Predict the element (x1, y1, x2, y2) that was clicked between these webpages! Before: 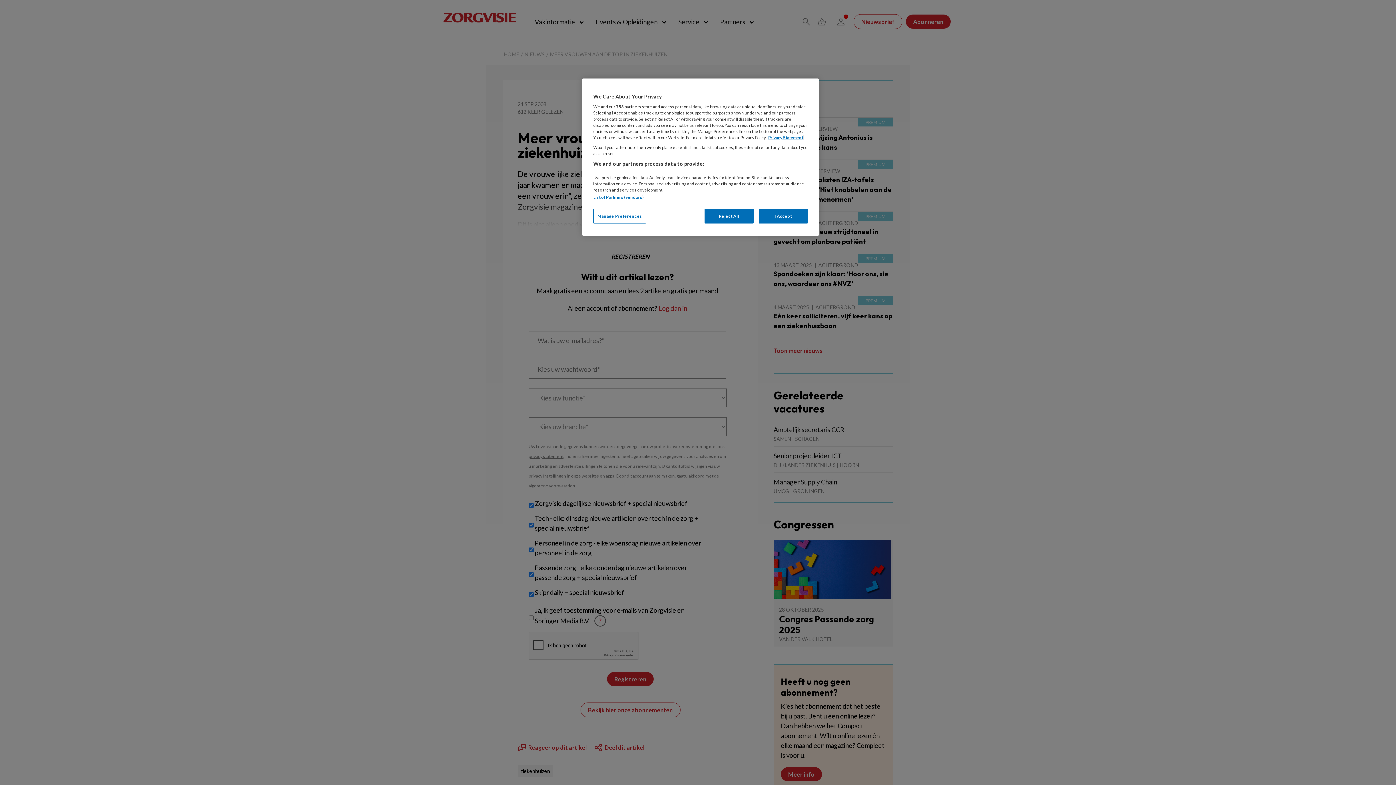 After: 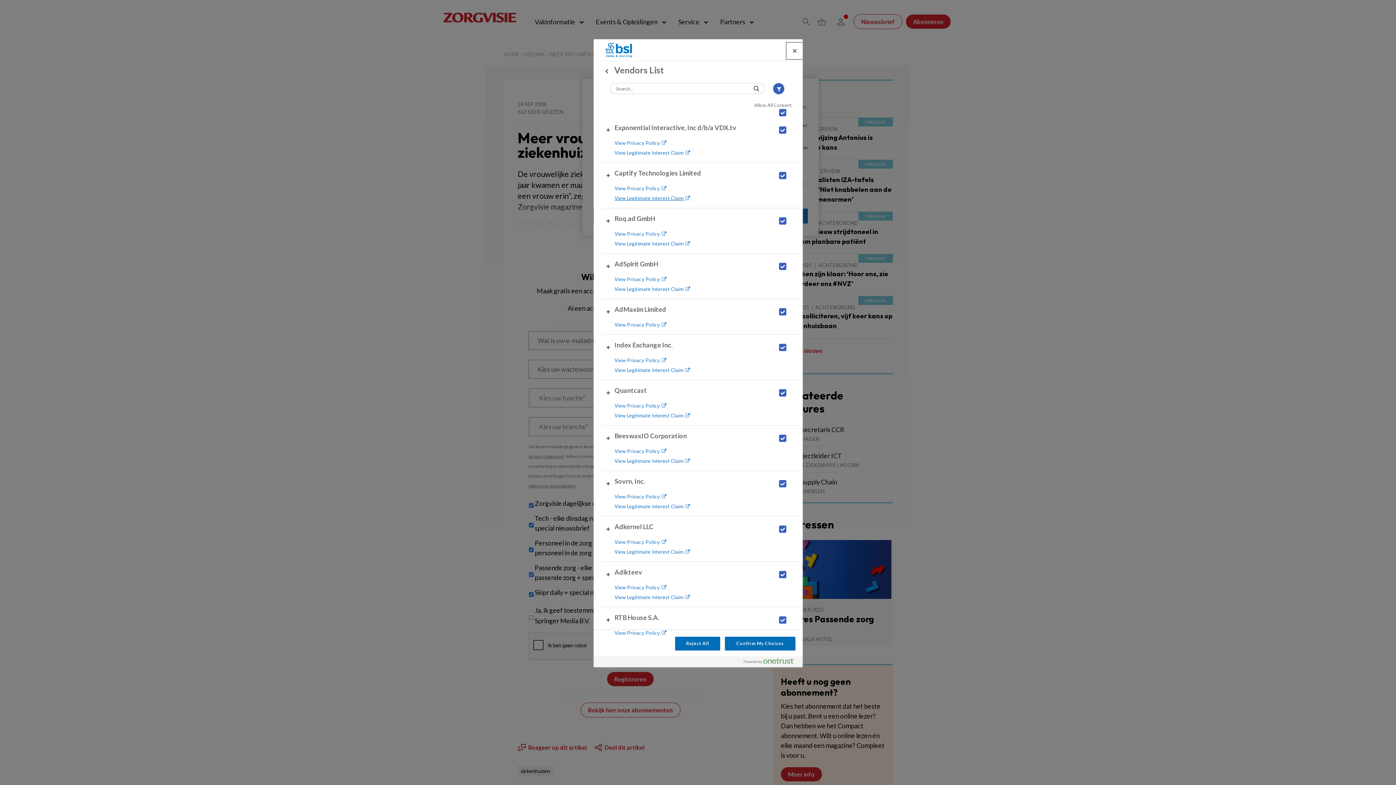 Action: label: List of Partners (vendors) bbox: (593, 194, 643, 199)